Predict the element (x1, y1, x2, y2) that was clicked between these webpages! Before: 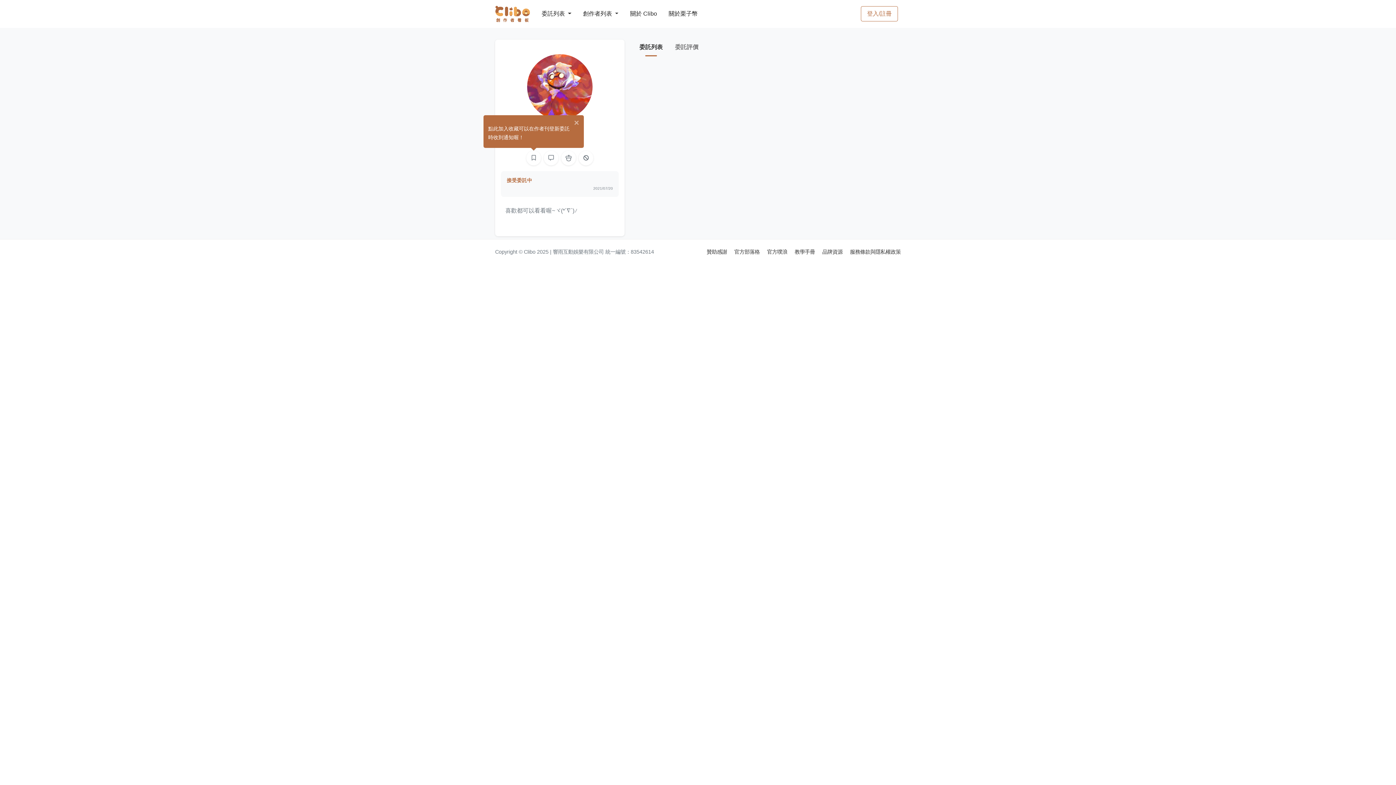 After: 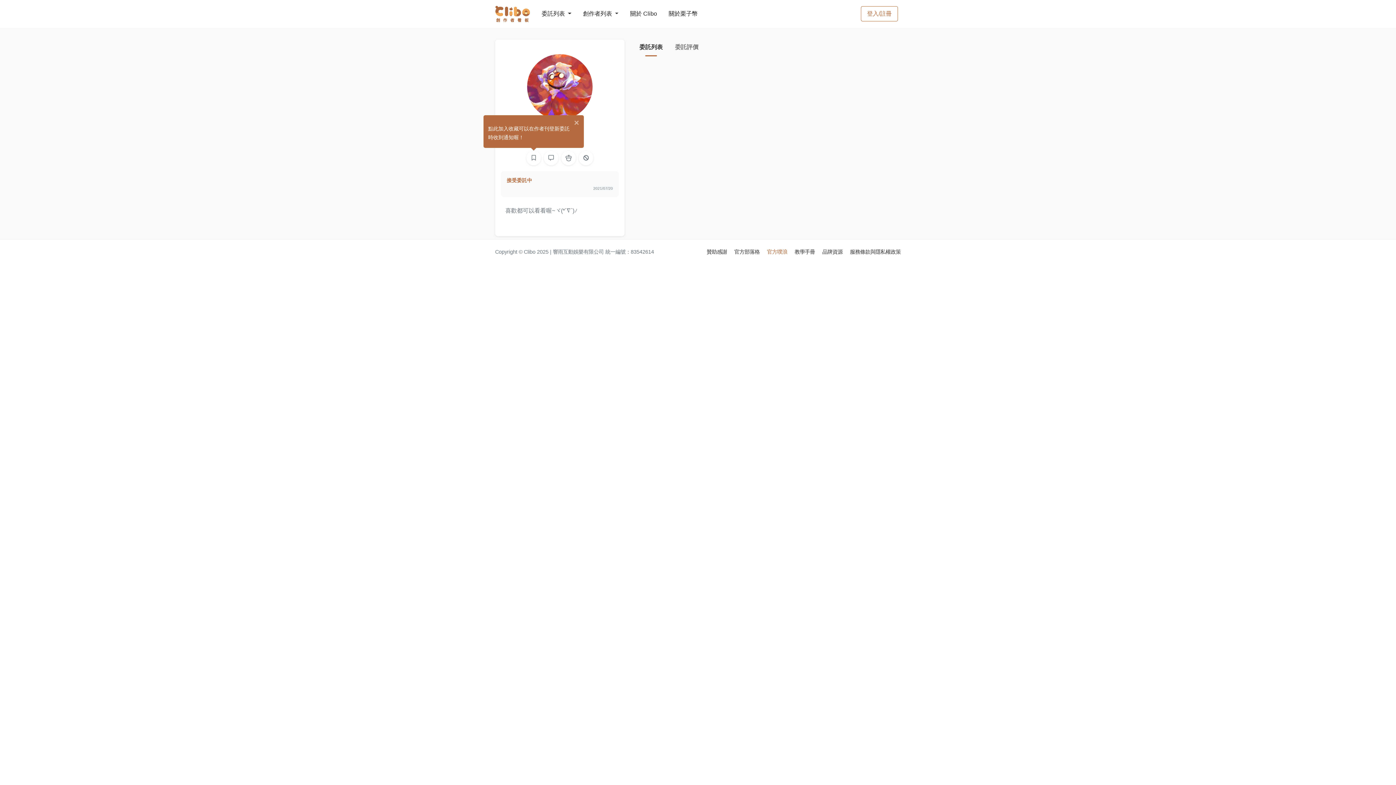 Action: bbox: (767, 249, 789, 254) label: 官方噗浪 